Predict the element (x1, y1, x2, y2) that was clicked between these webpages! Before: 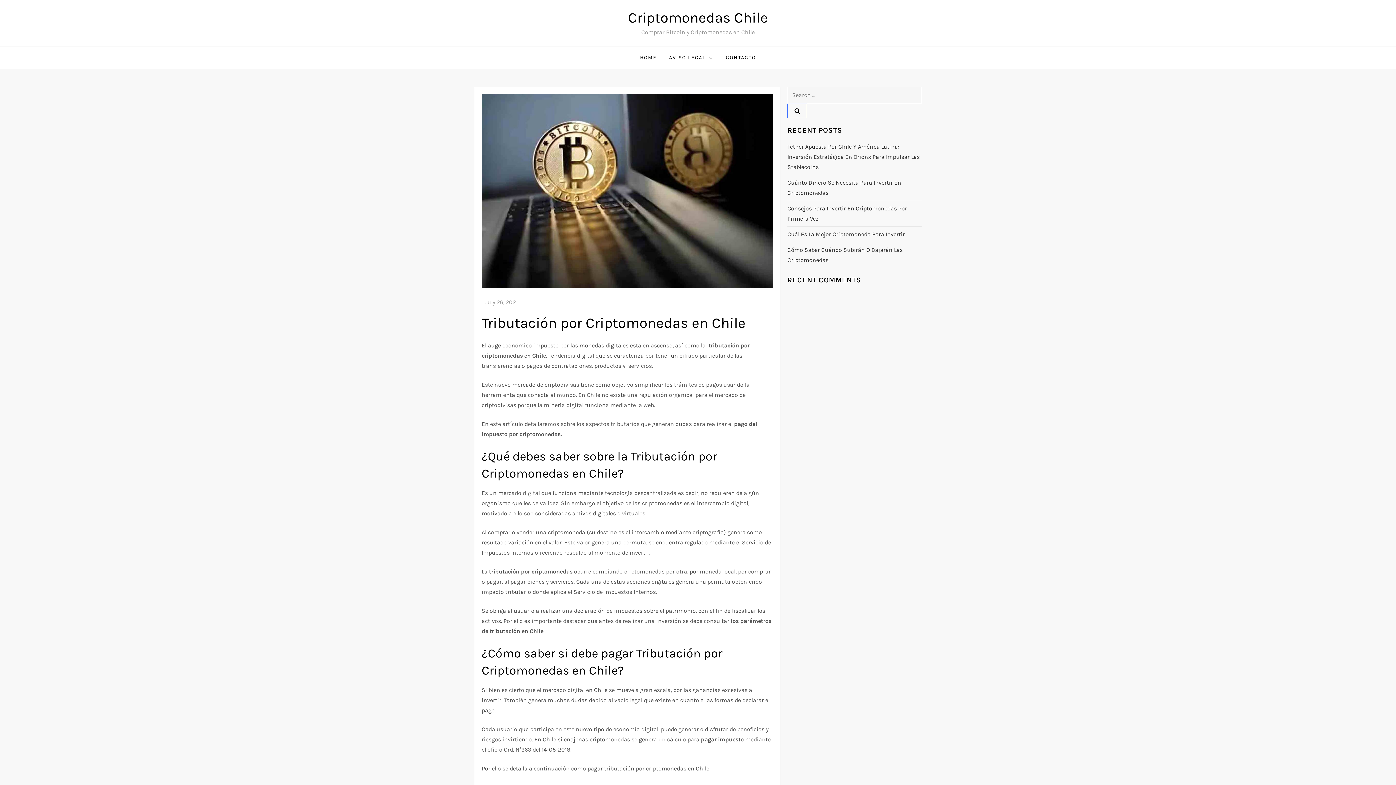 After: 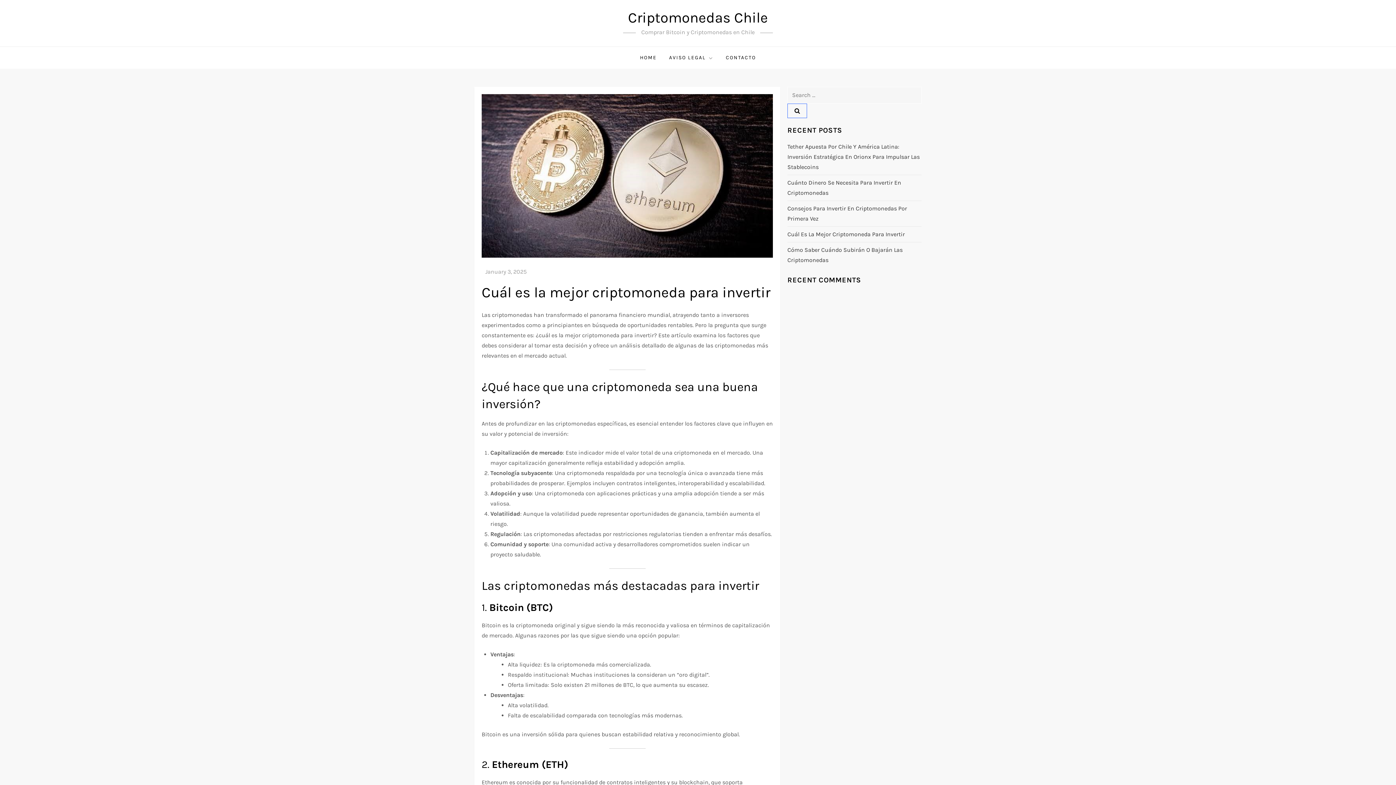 Action: label: Cuál Es La Mejor Criptomoneda Para Invertir bbox: (787, 229, 905, 239)